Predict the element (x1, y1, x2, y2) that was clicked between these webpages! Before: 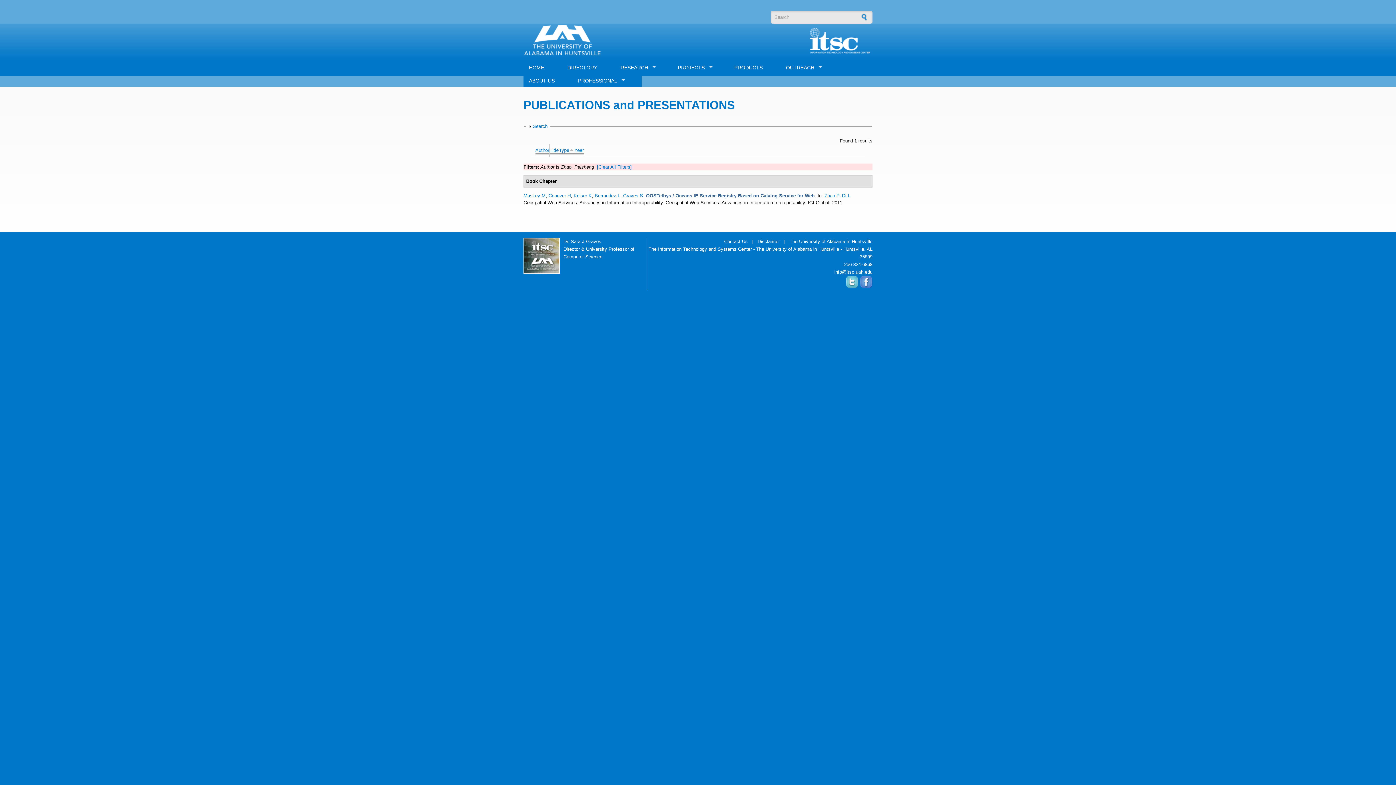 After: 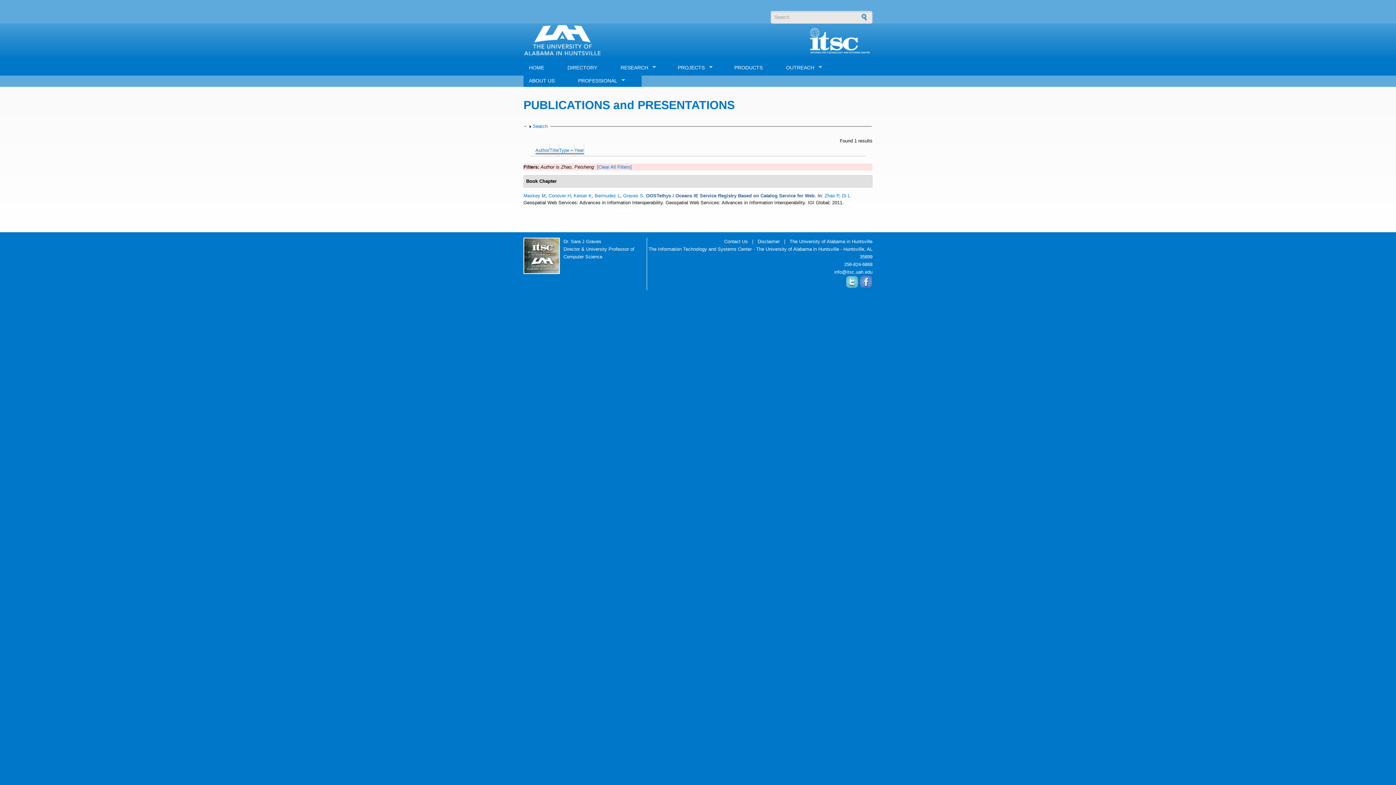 Action: bbox: (860, 284, 872, 289)